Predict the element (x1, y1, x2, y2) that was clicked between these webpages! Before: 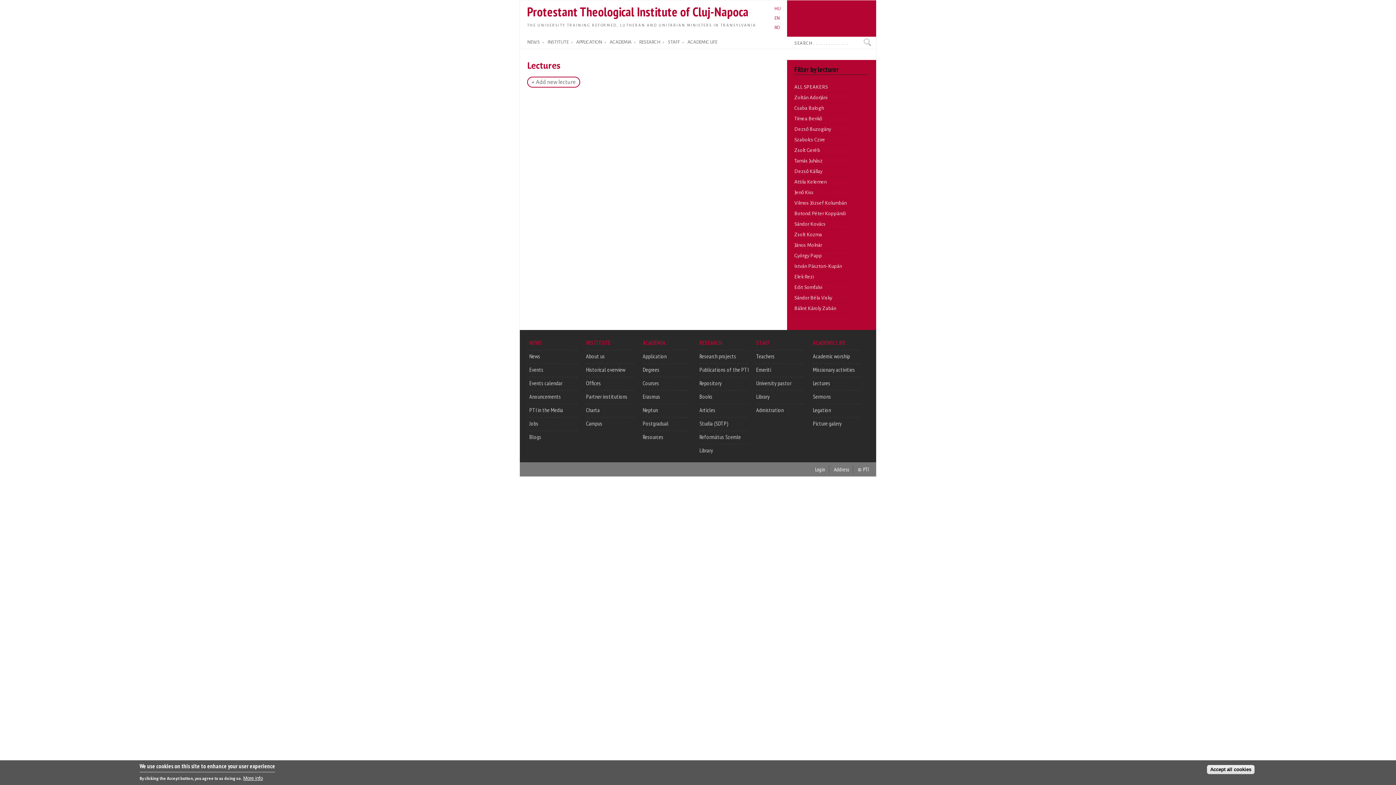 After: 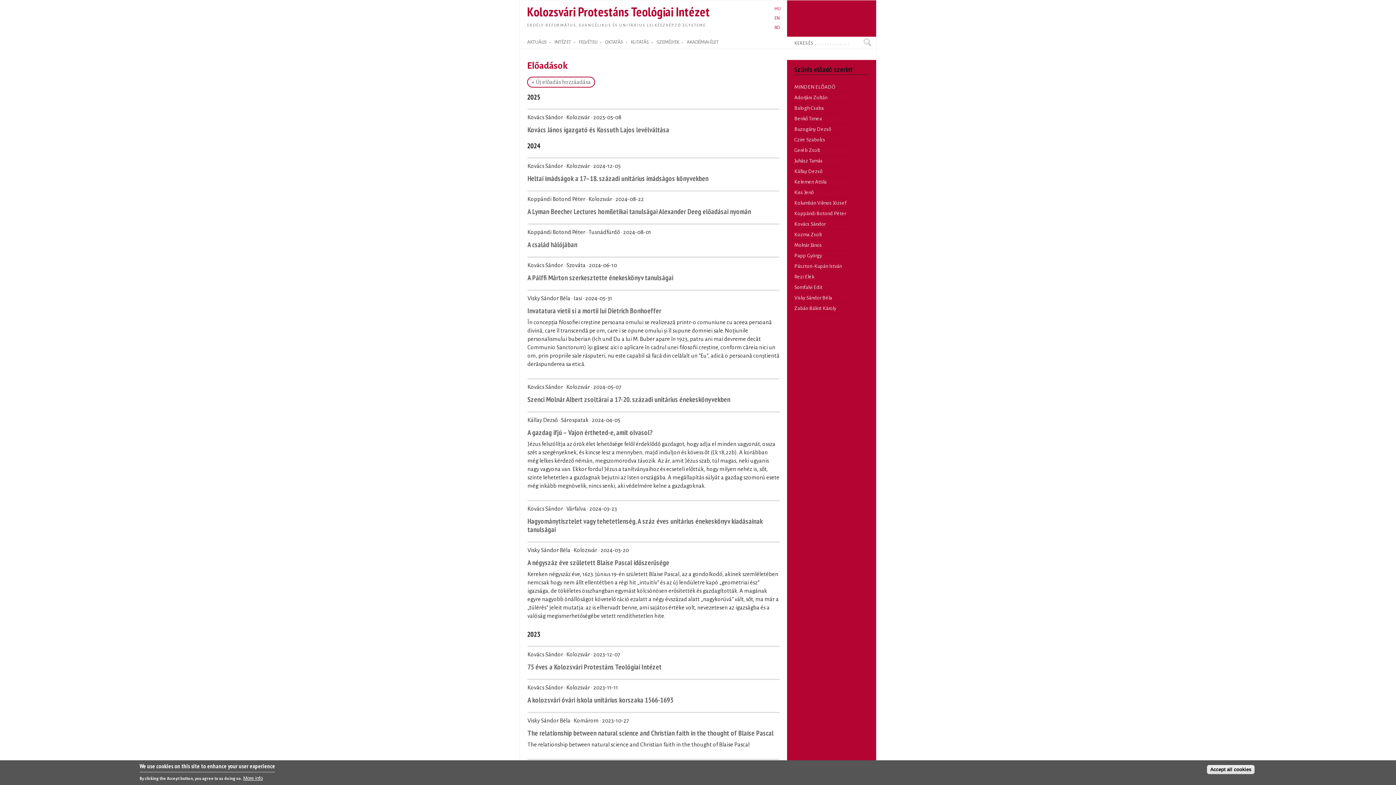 Action: bbox: (774, 6, 780, 11) label: HU